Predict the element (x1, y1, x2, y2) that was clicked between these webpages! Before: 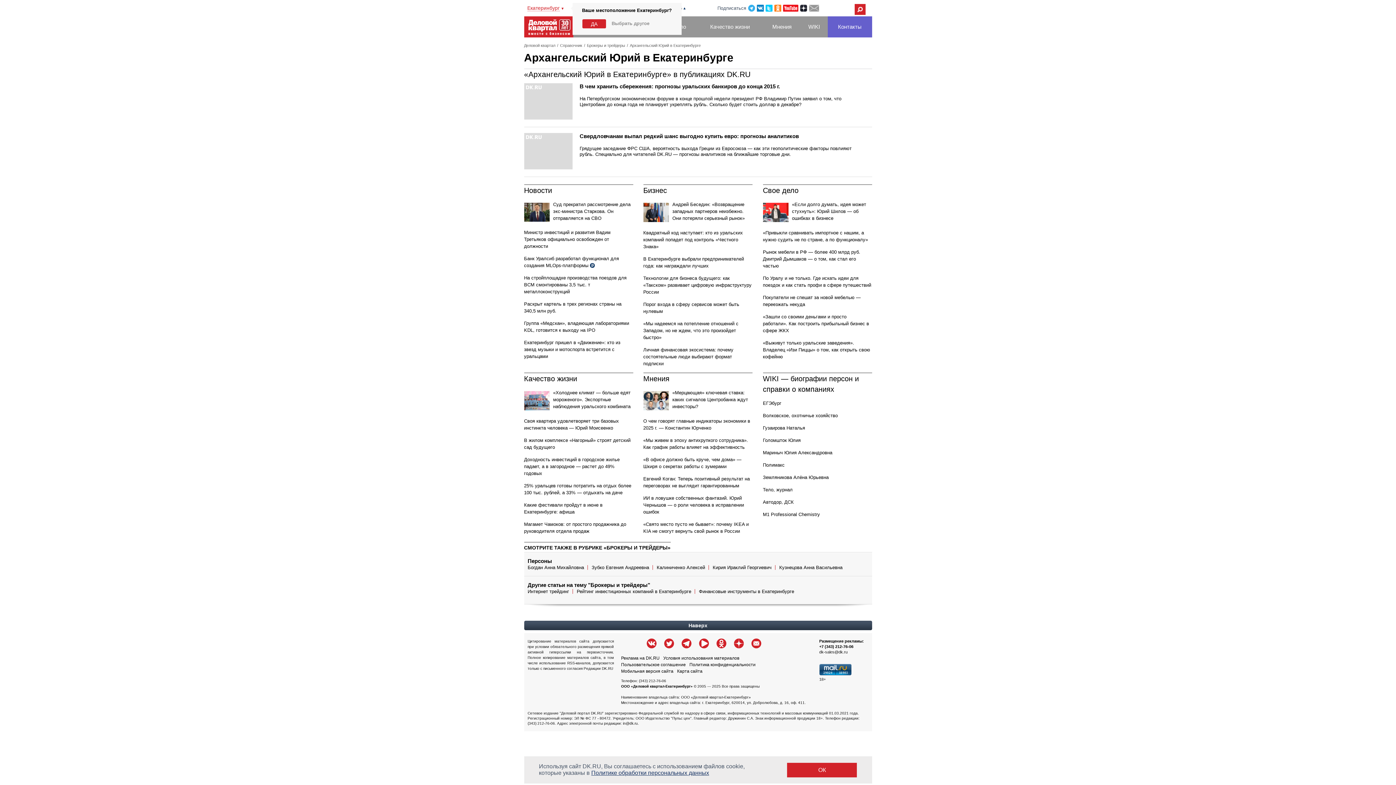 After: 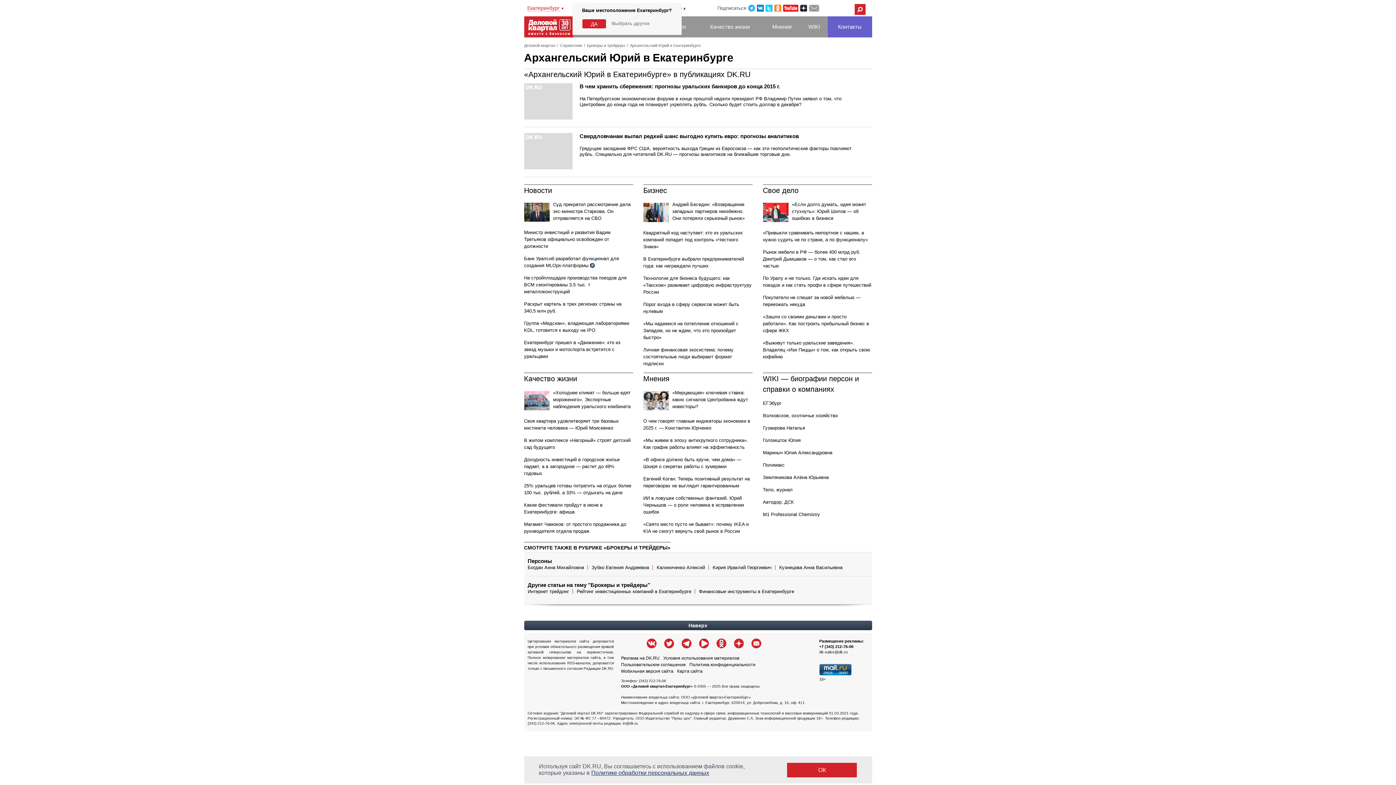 Action: bbox: (646, 638, 656, 648) label: Вконтакте